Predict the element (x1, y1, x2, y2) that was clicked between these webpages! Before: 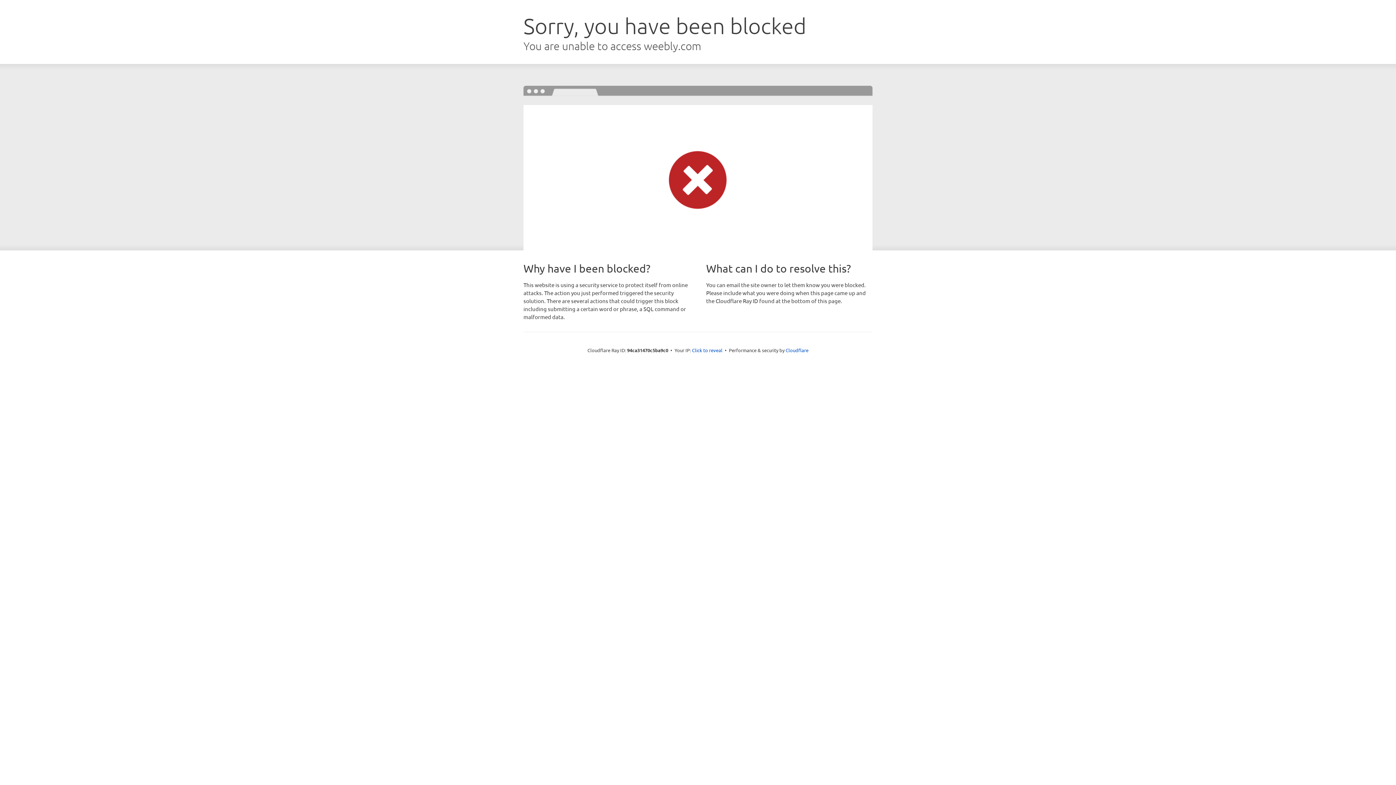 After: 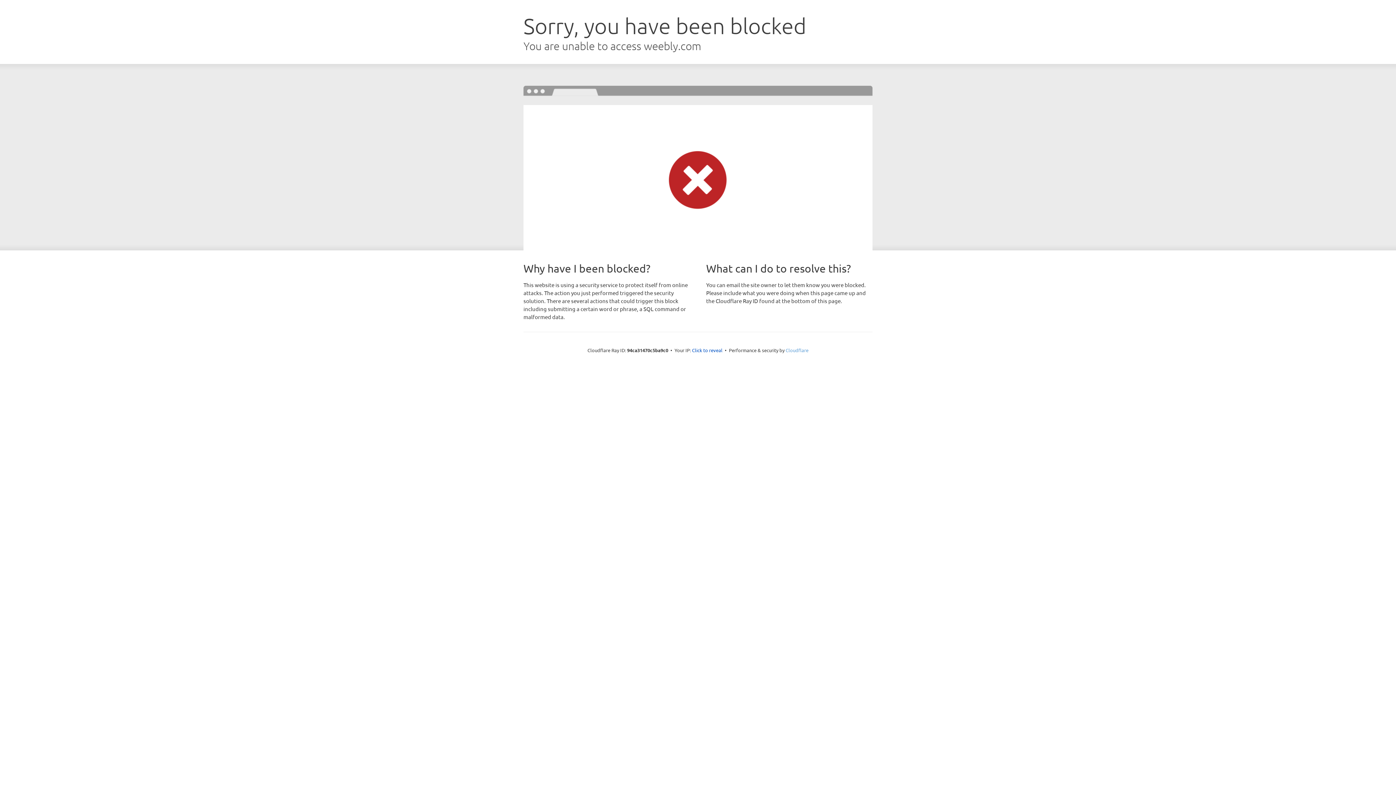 Action: label: Cloudflare bbox: (785, 347, 808, 353)